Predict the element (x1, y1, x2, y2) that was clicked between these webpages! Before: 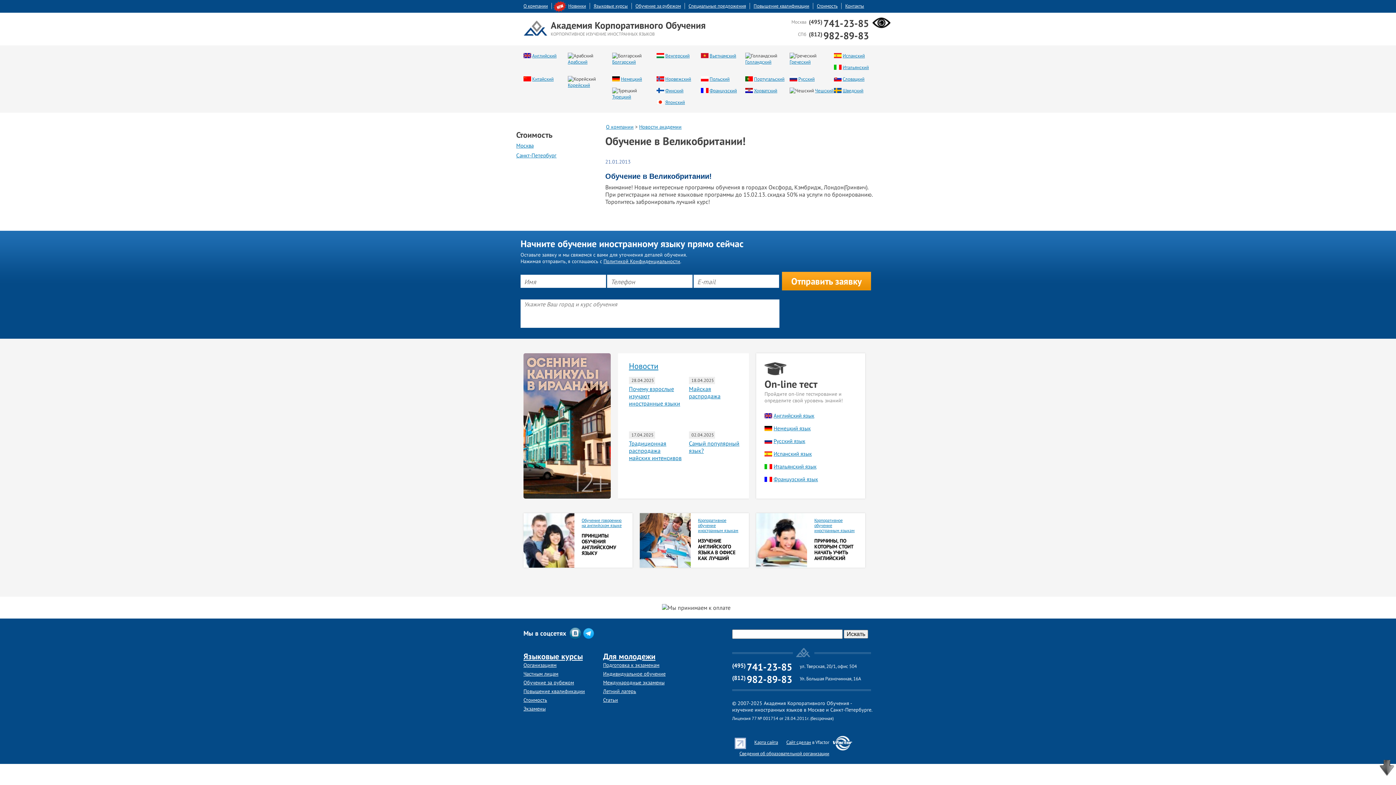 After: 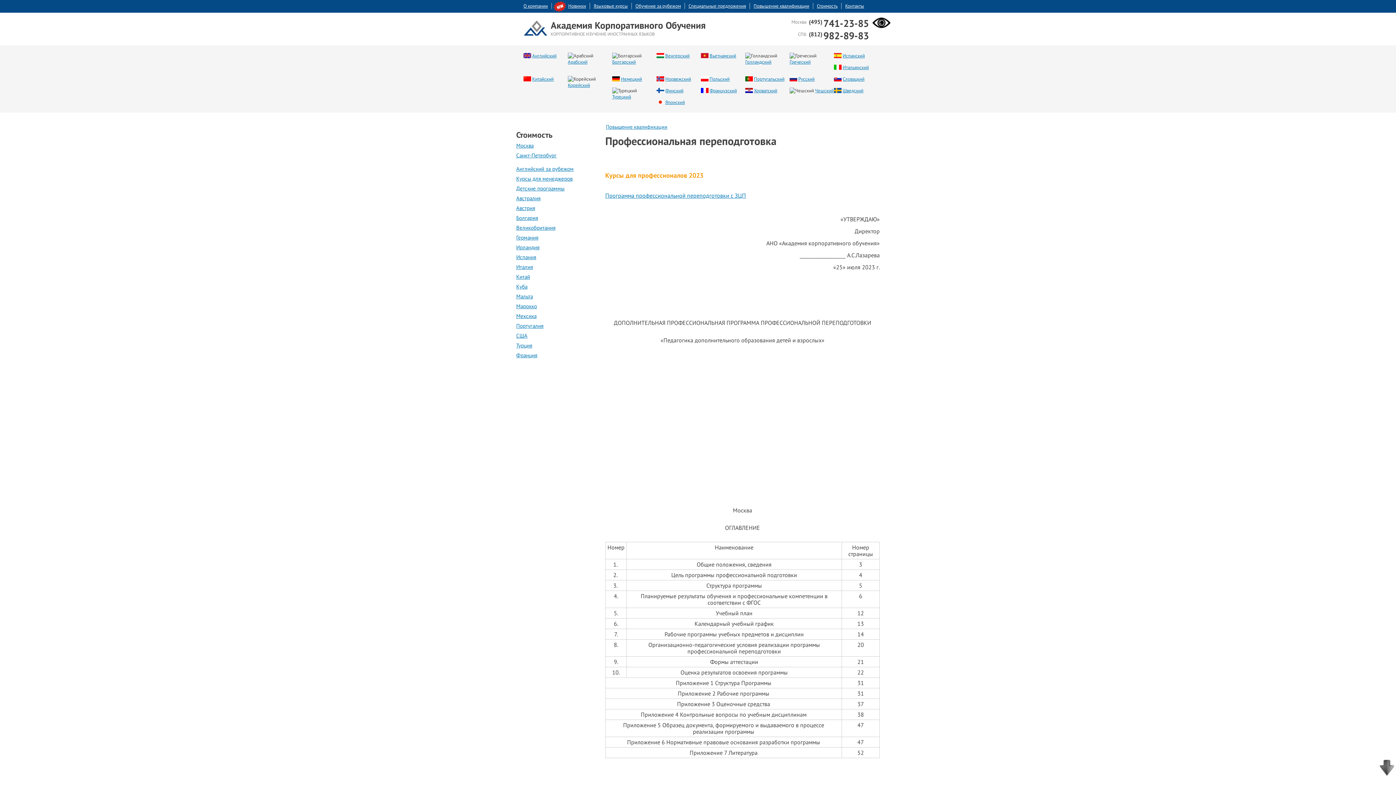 Action: bbox: (523, 688, 585, 694) label: Повышение квалификации